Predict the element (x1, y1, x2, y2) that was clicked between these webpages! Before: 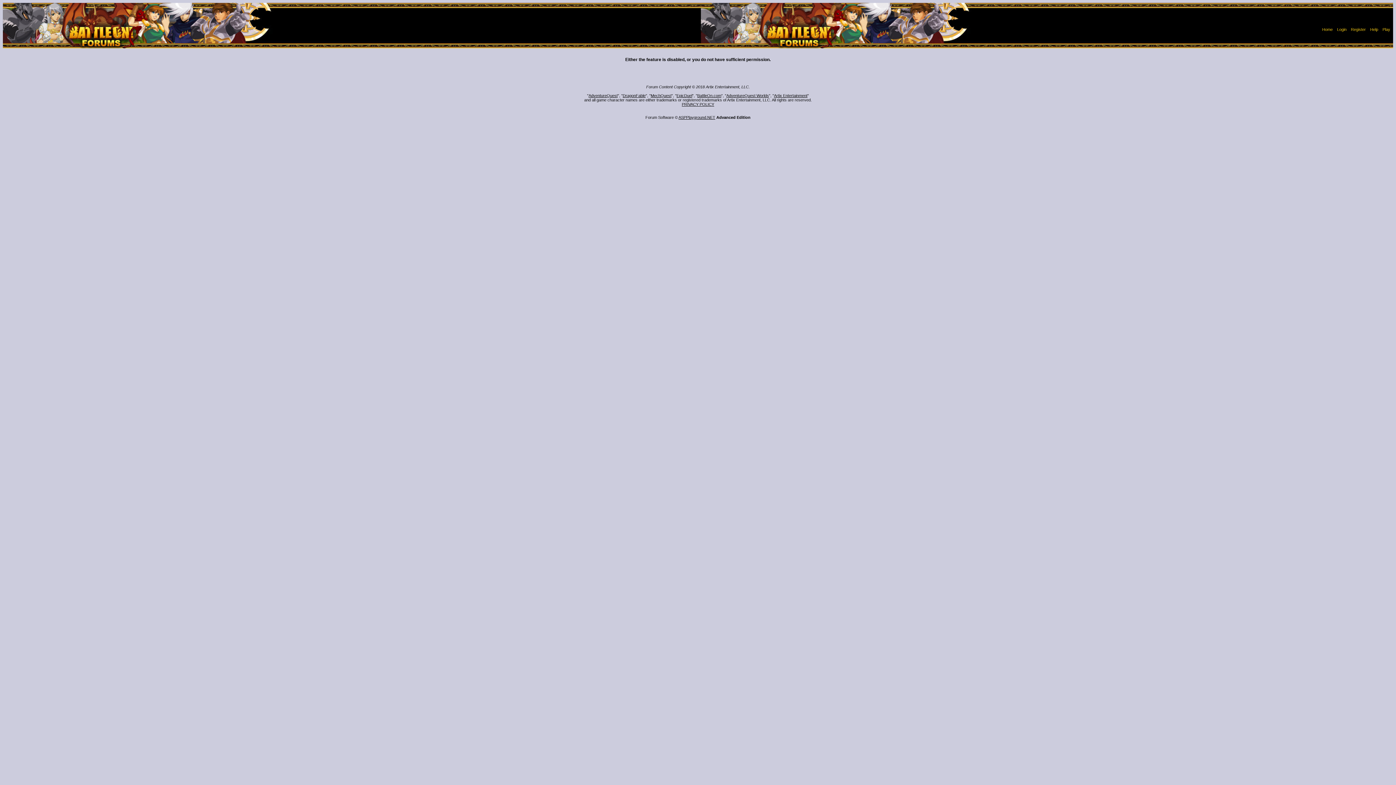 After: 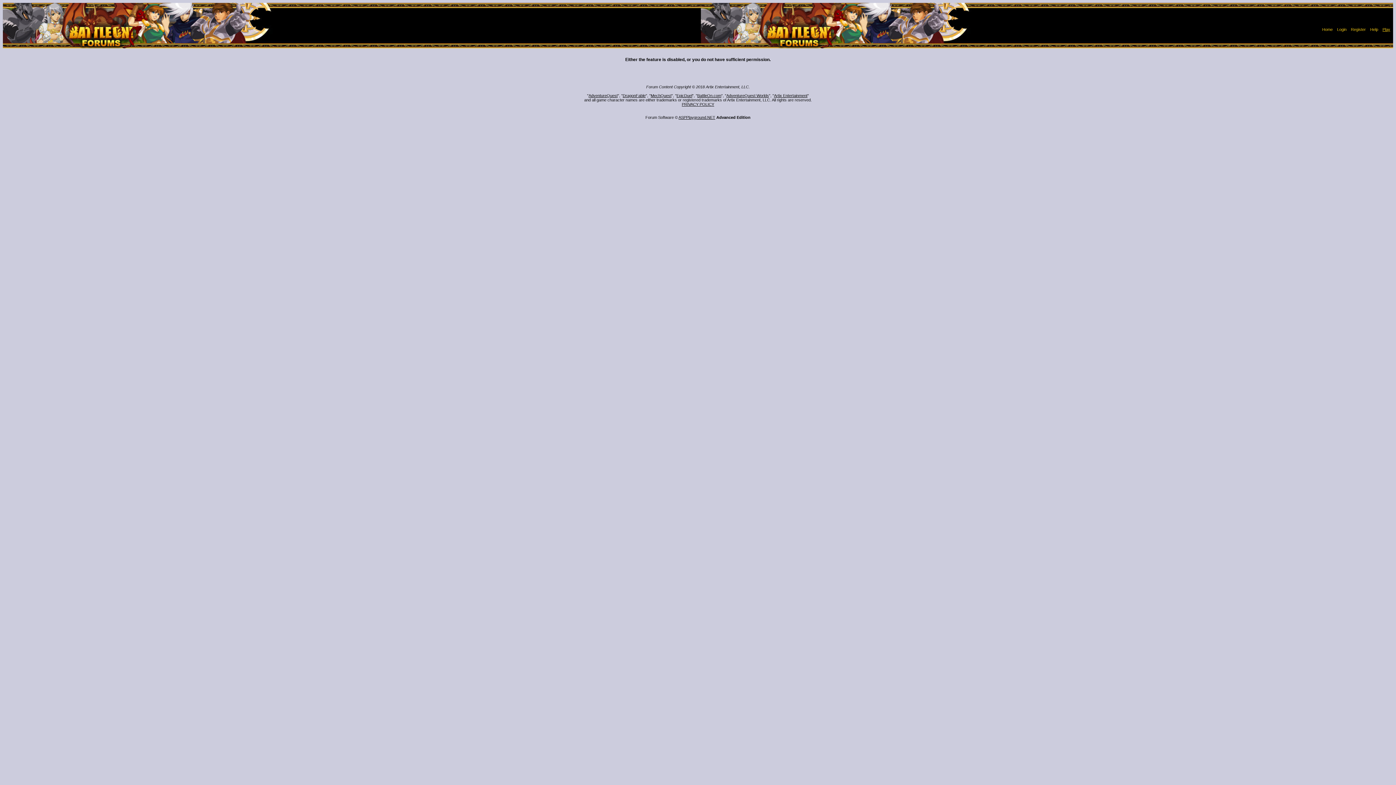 Action: label: Play bbox: (1382, 27, 1390, 31)